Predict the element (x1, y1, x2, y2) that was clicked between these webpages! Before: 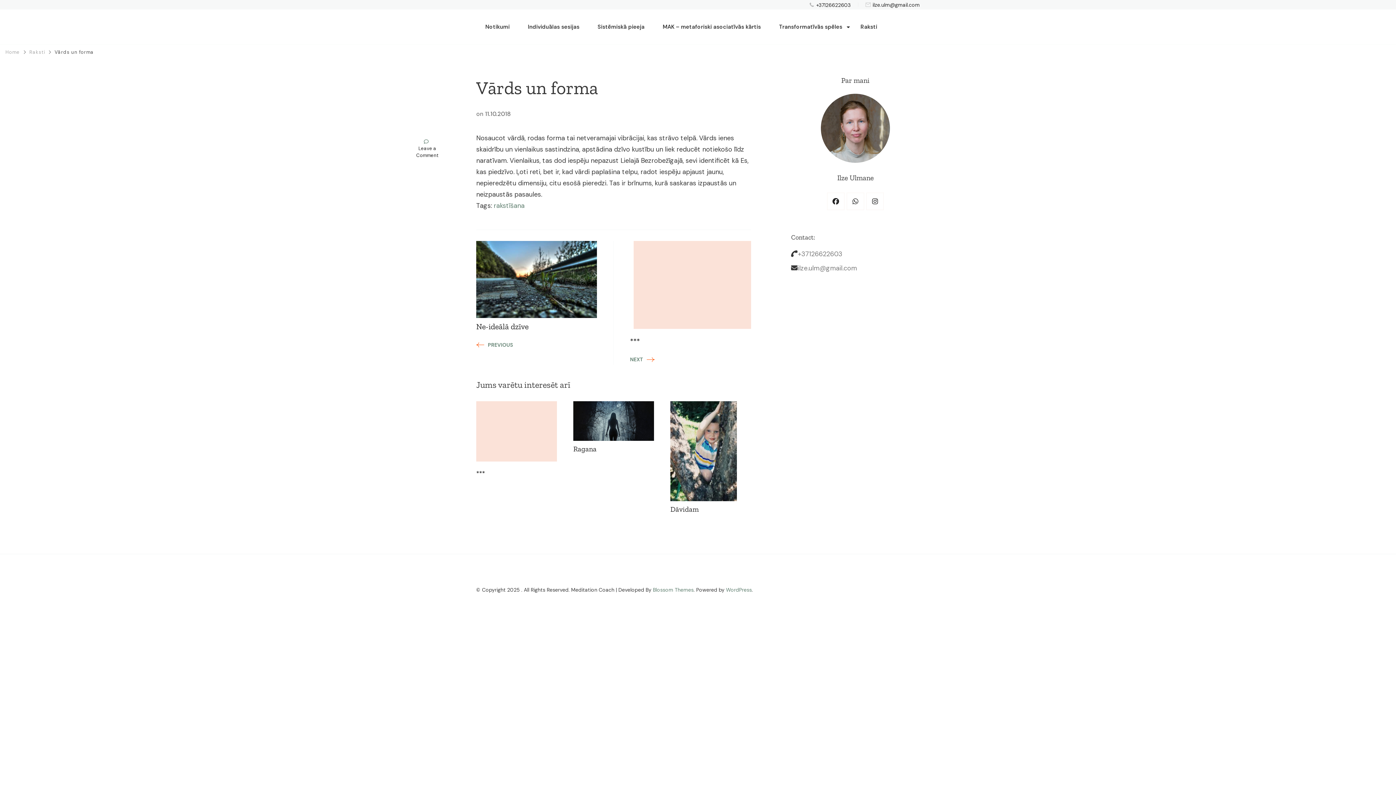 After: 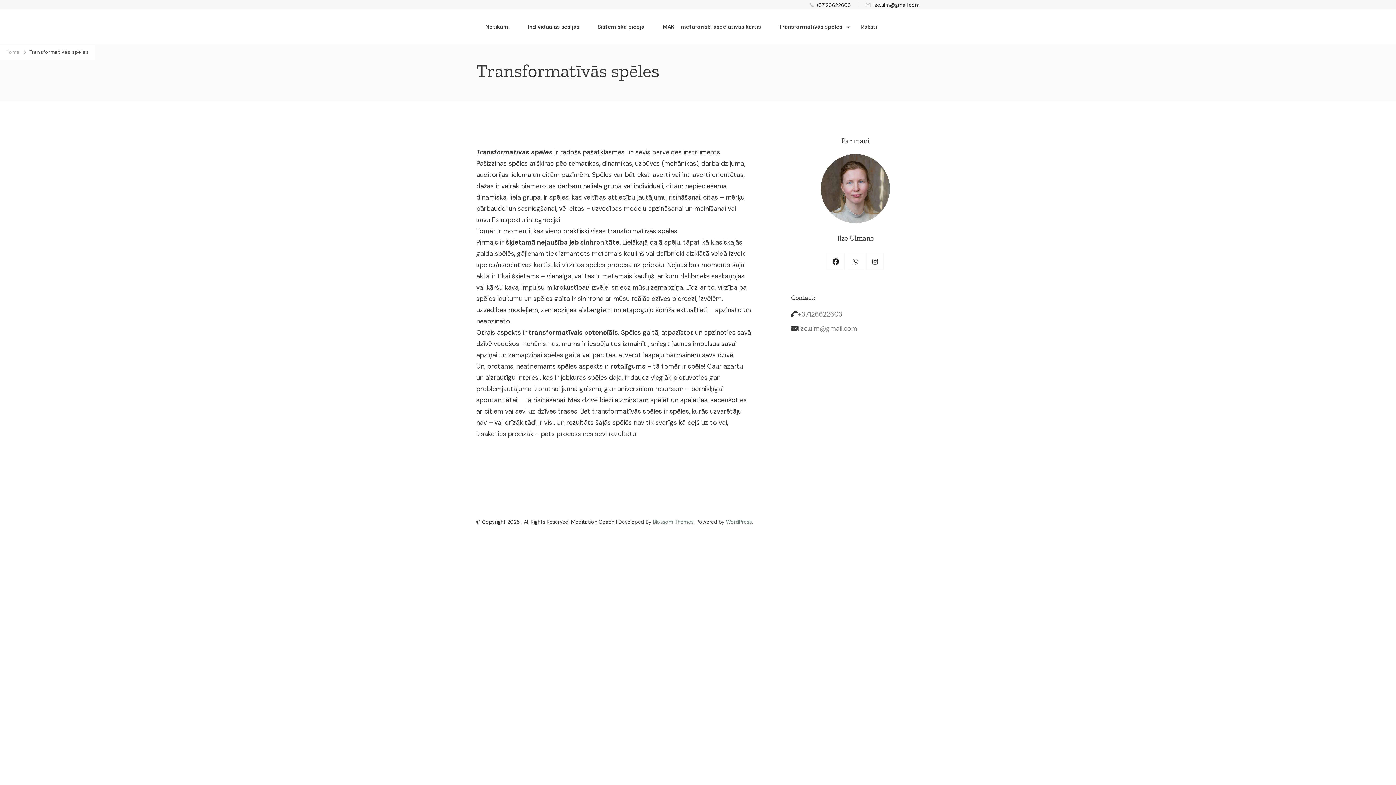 Action: label: Transformatīvās spēles bbox: (770, 16, 851, 37)